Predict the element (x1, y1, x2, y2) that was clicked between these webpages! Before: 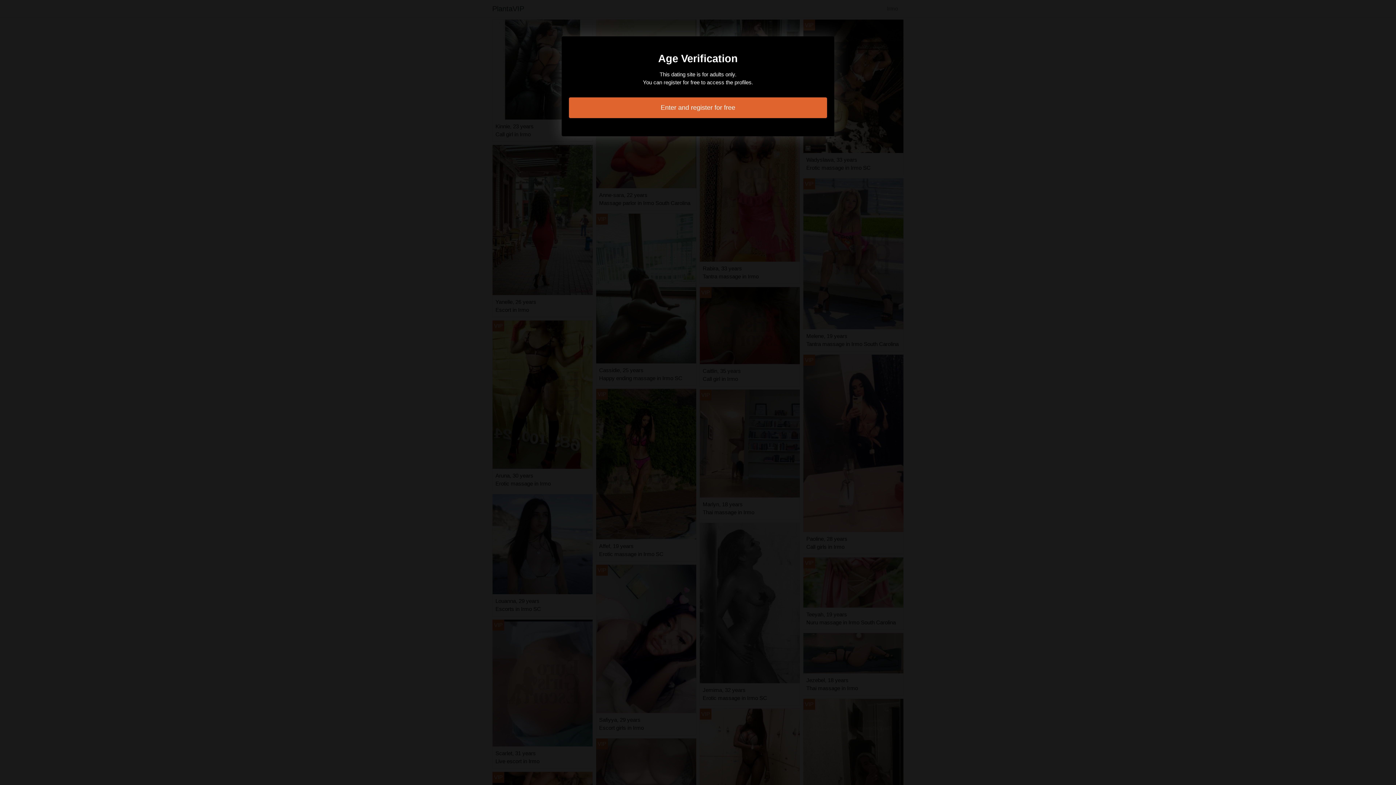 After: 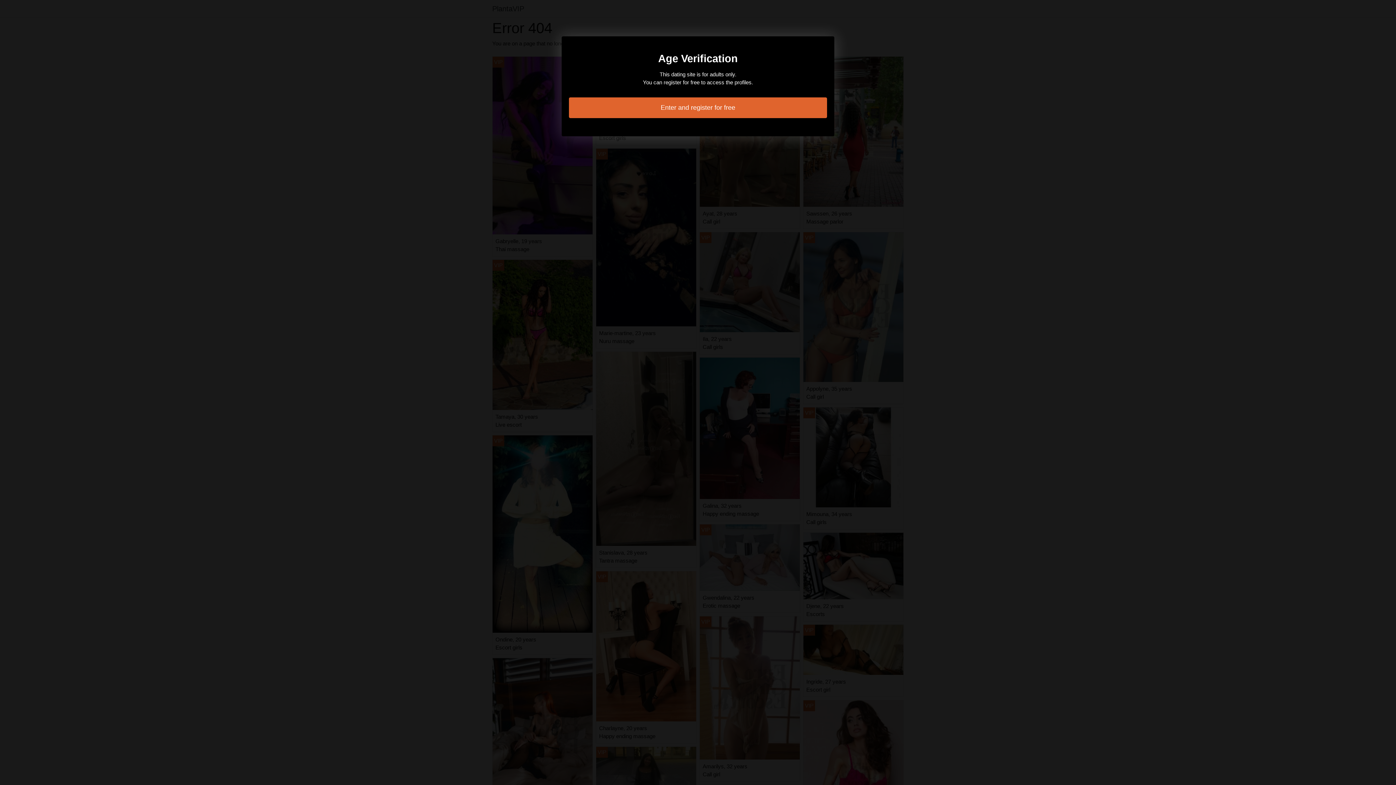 Action: bbox: (569, 97, 827, 118) label: Enter and register for free